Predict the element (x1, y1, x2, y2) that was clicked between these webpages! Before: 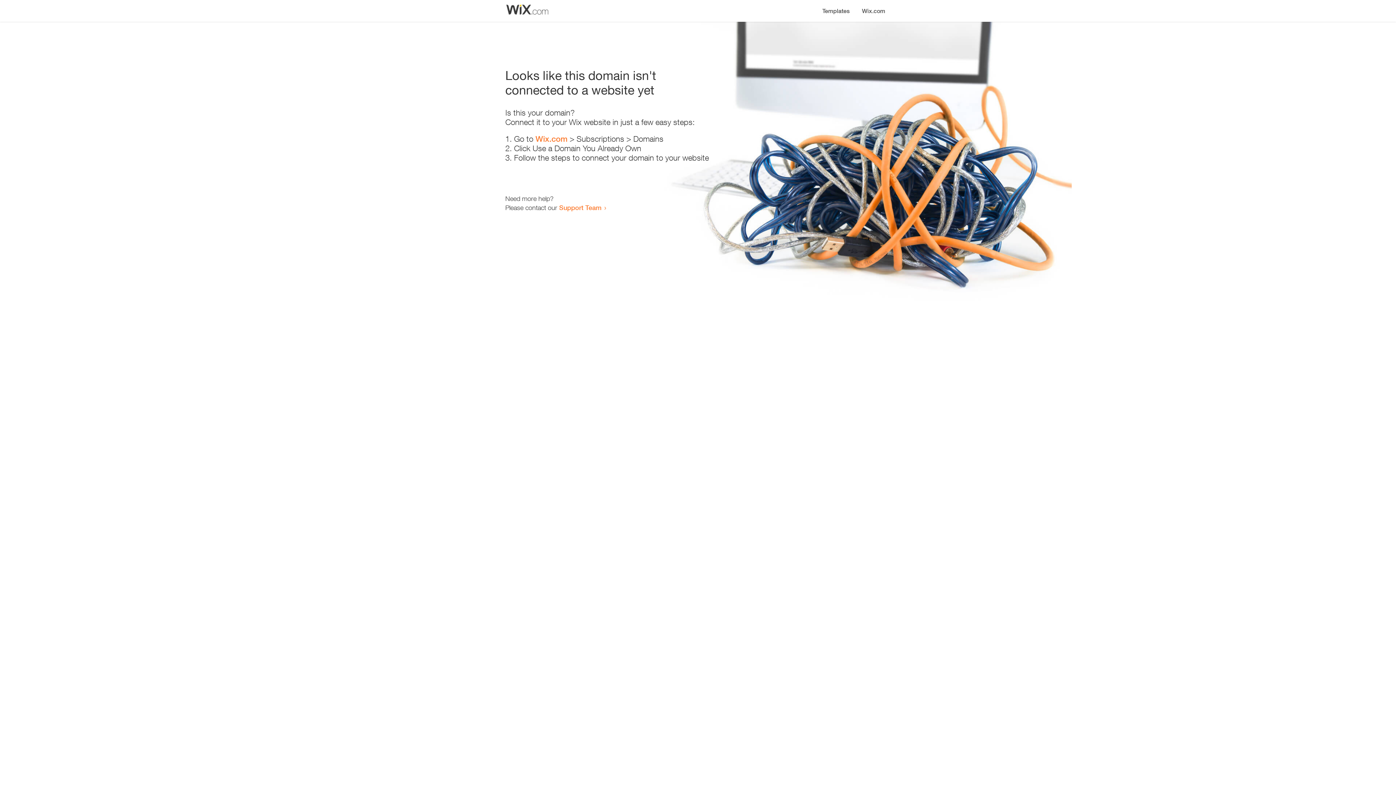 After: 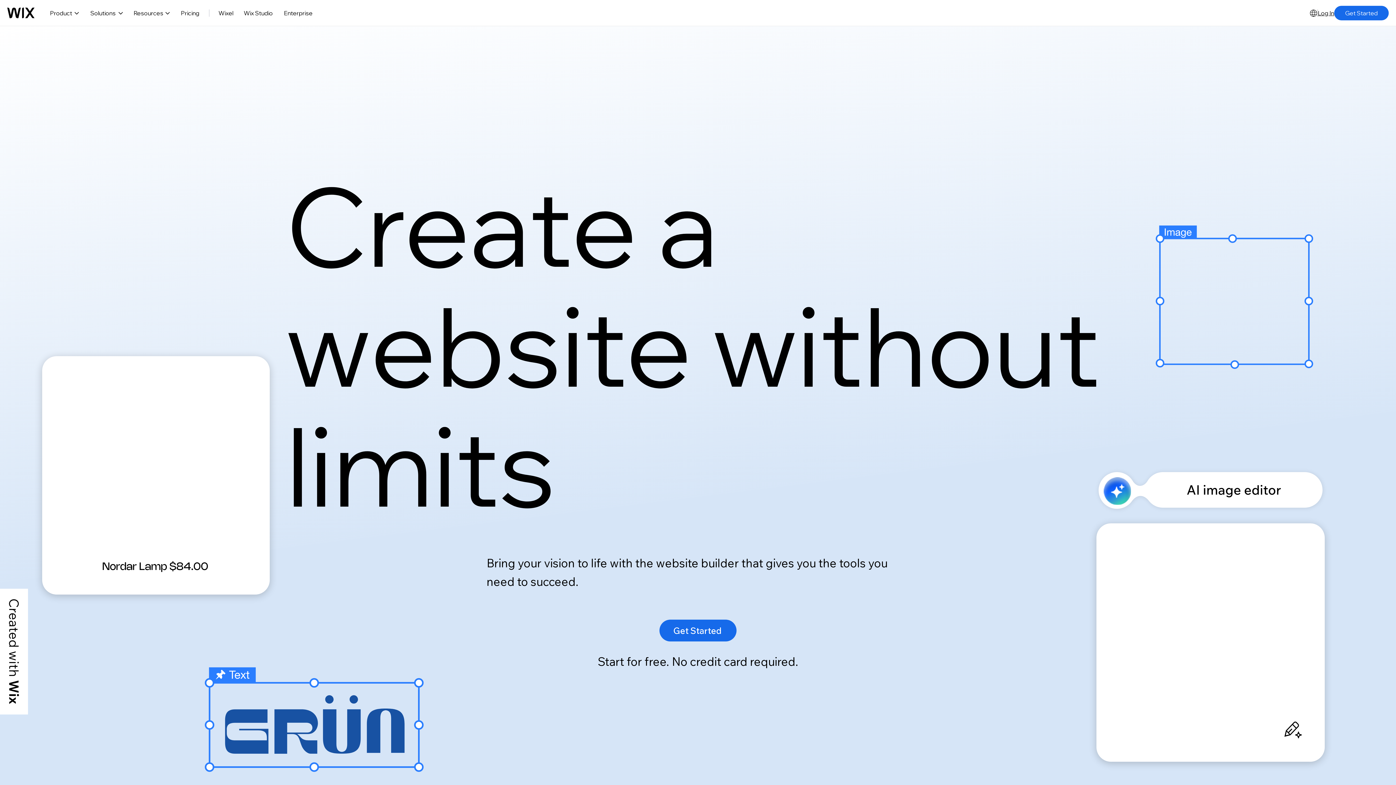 Action: label: Wix.com bbox: (535, 134, 567, 143)